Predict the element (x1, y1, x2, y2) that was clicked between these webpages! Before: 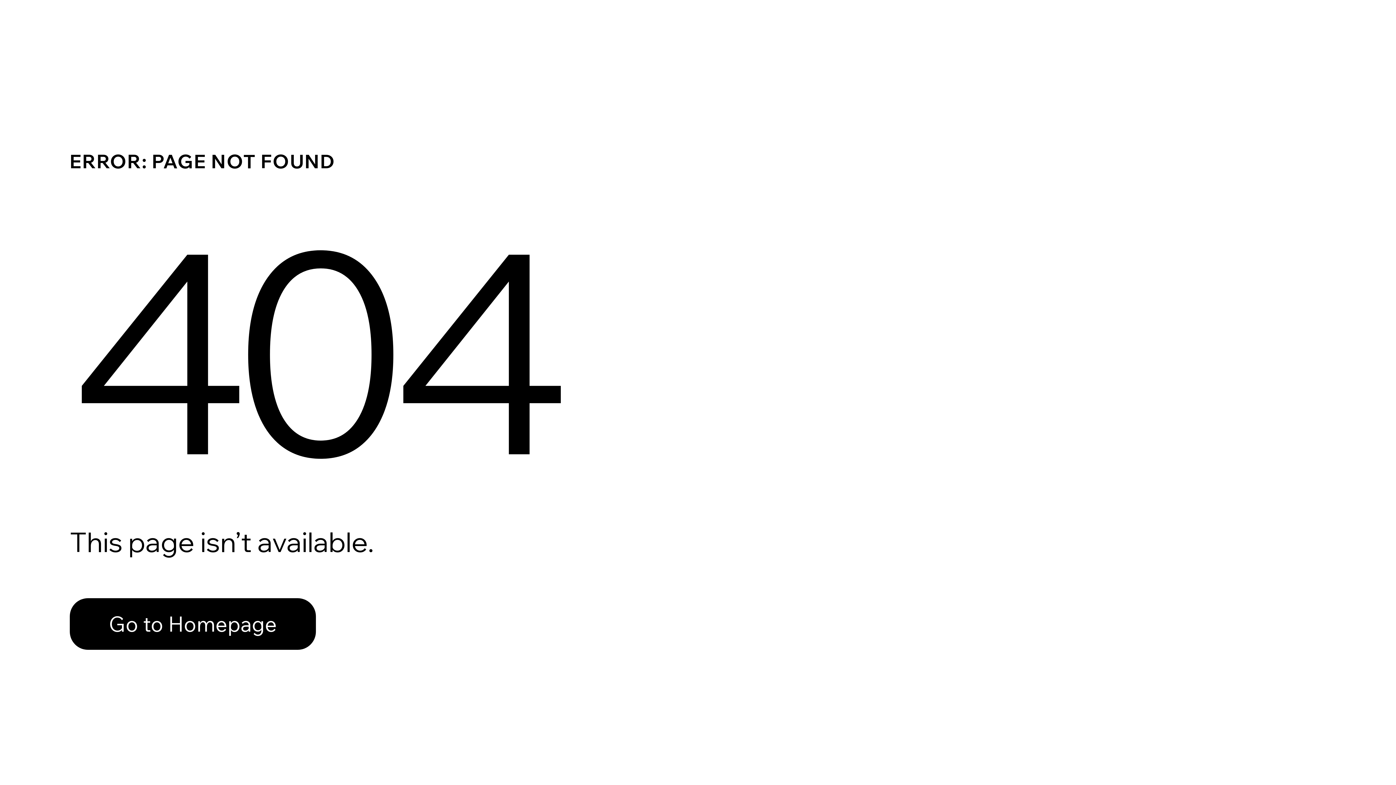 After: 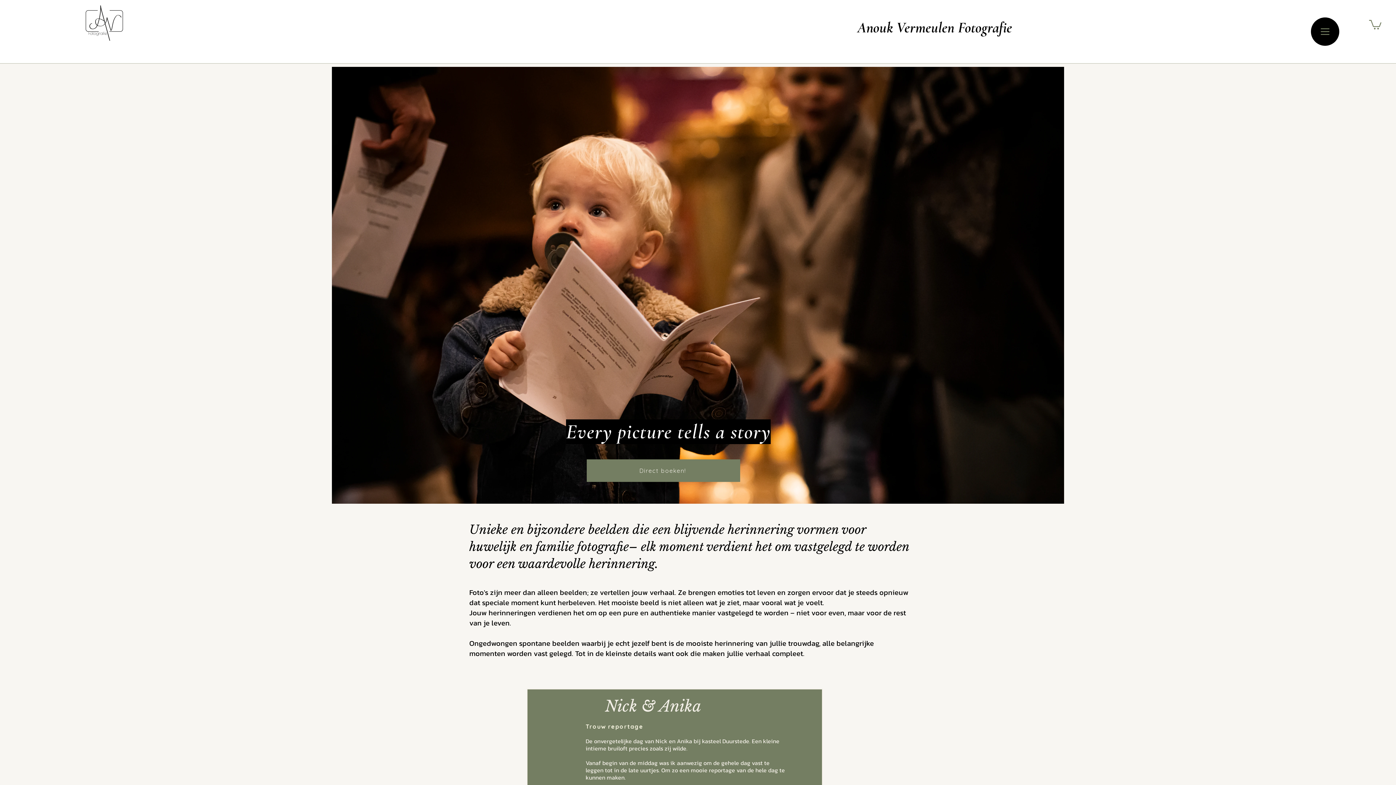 Action: label: Go to Homepage bbox: (69, 598, 316, 650)